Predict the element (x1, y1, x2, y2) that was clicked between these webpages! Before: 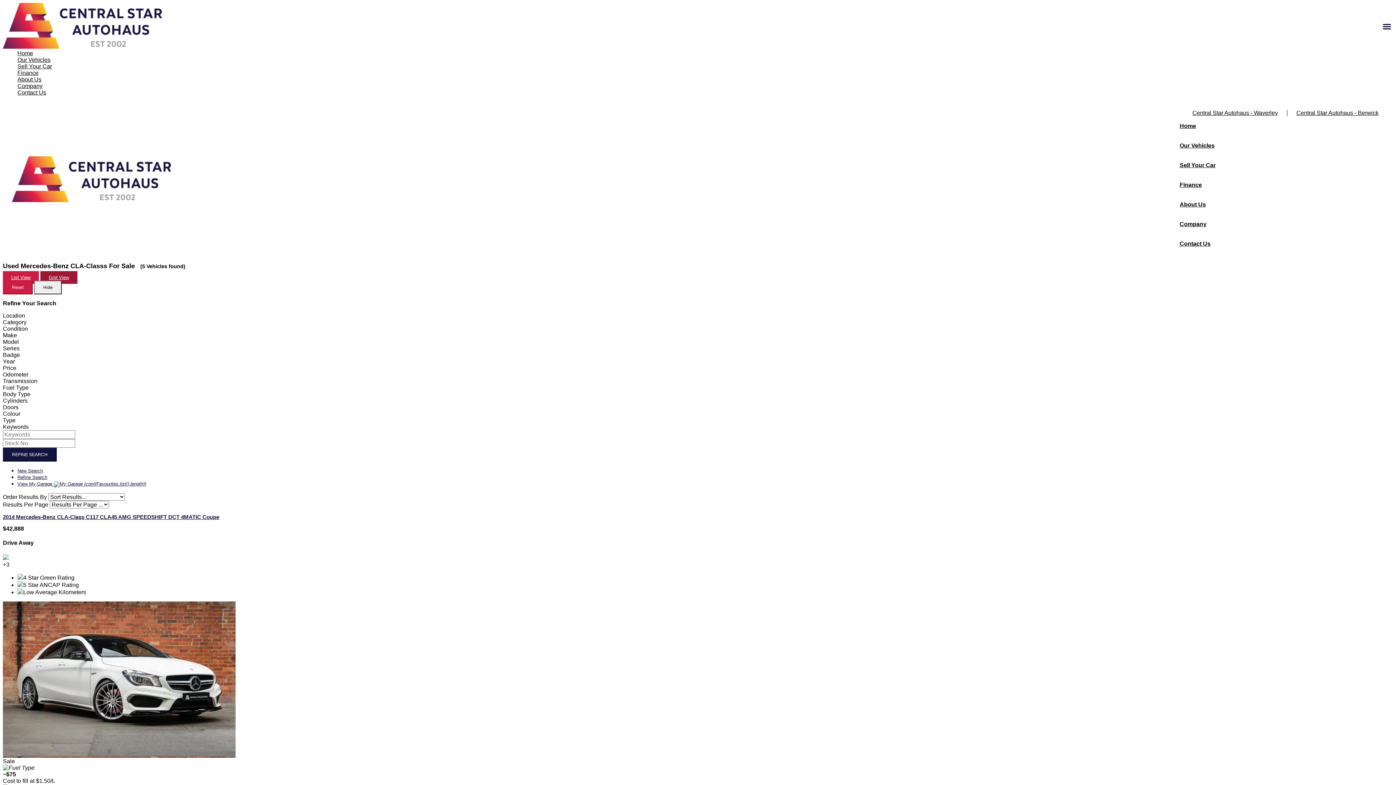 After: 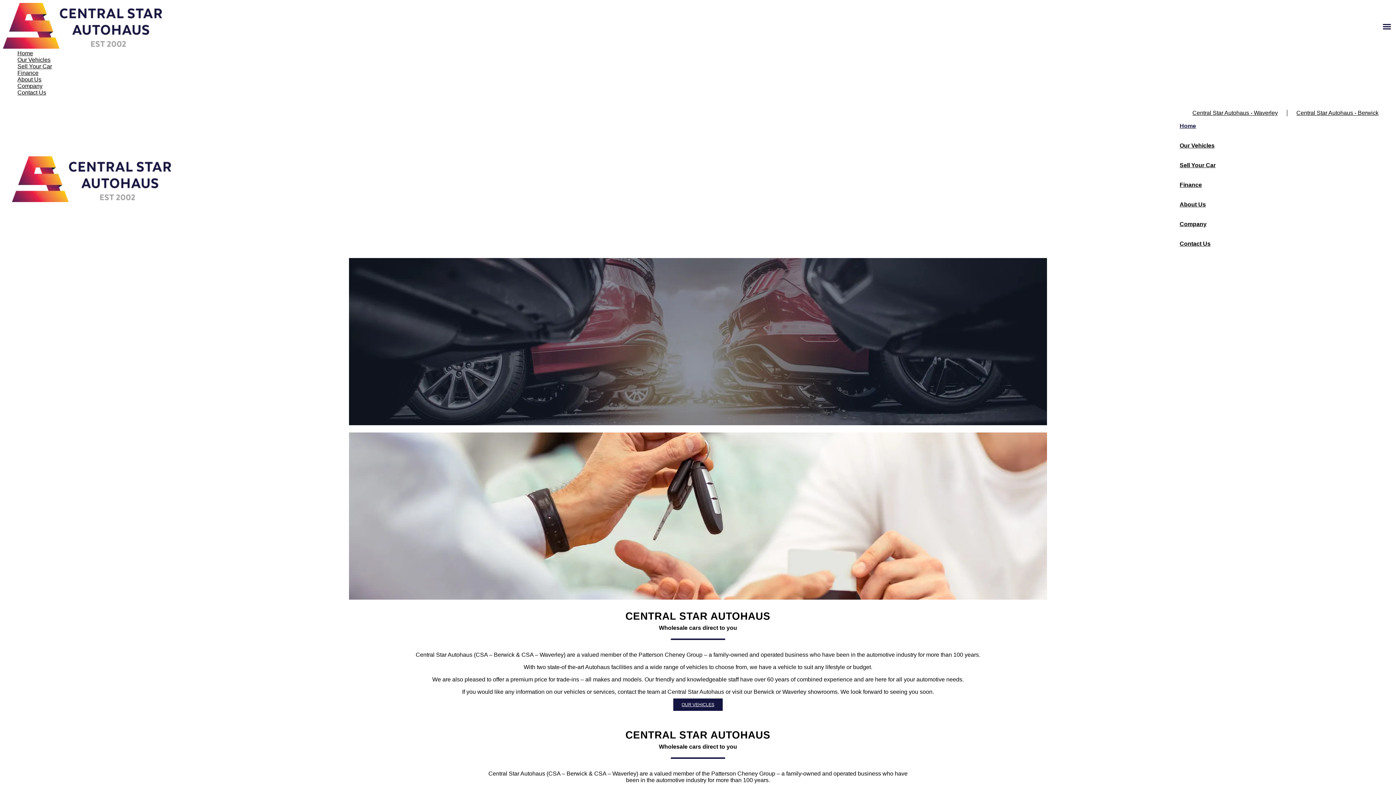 Action: bbox: (2, 2, 165, 50)